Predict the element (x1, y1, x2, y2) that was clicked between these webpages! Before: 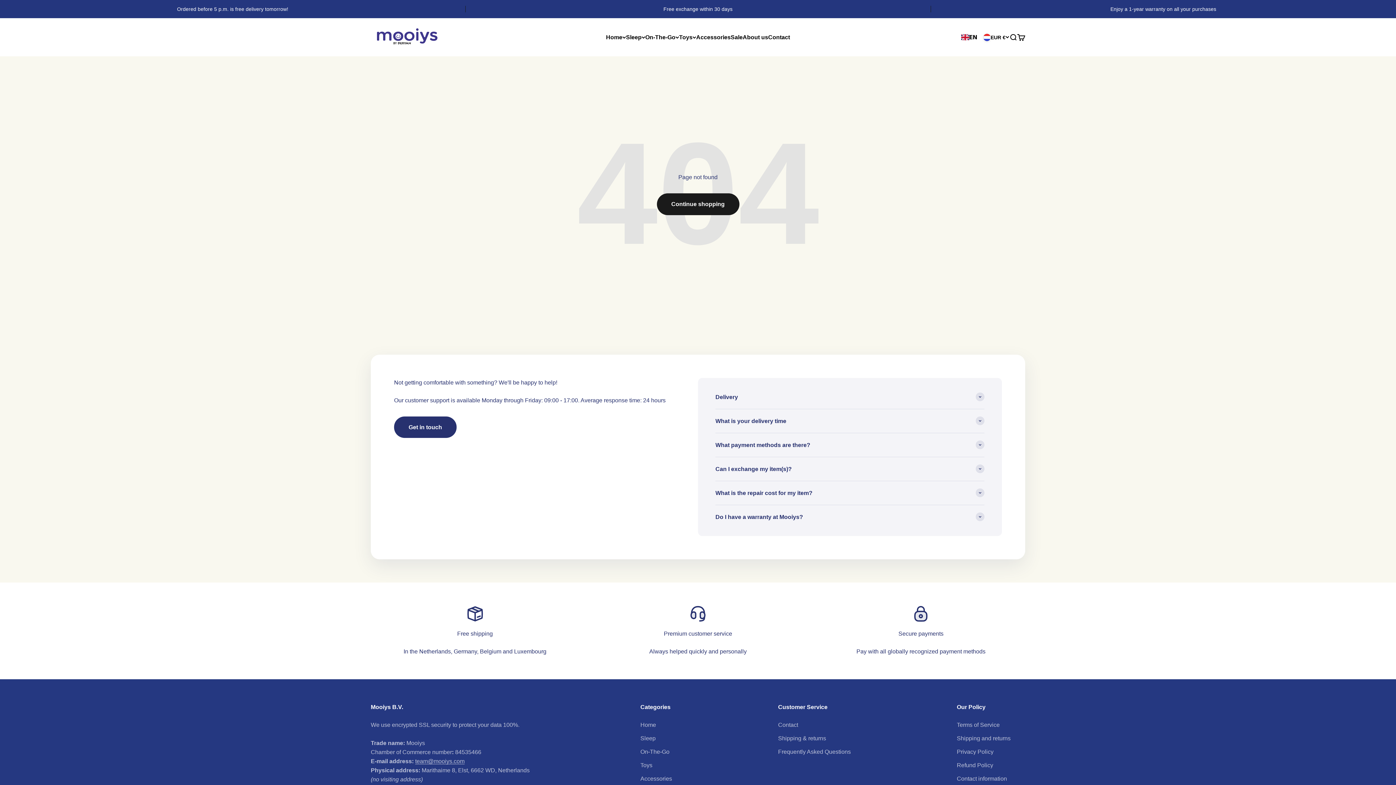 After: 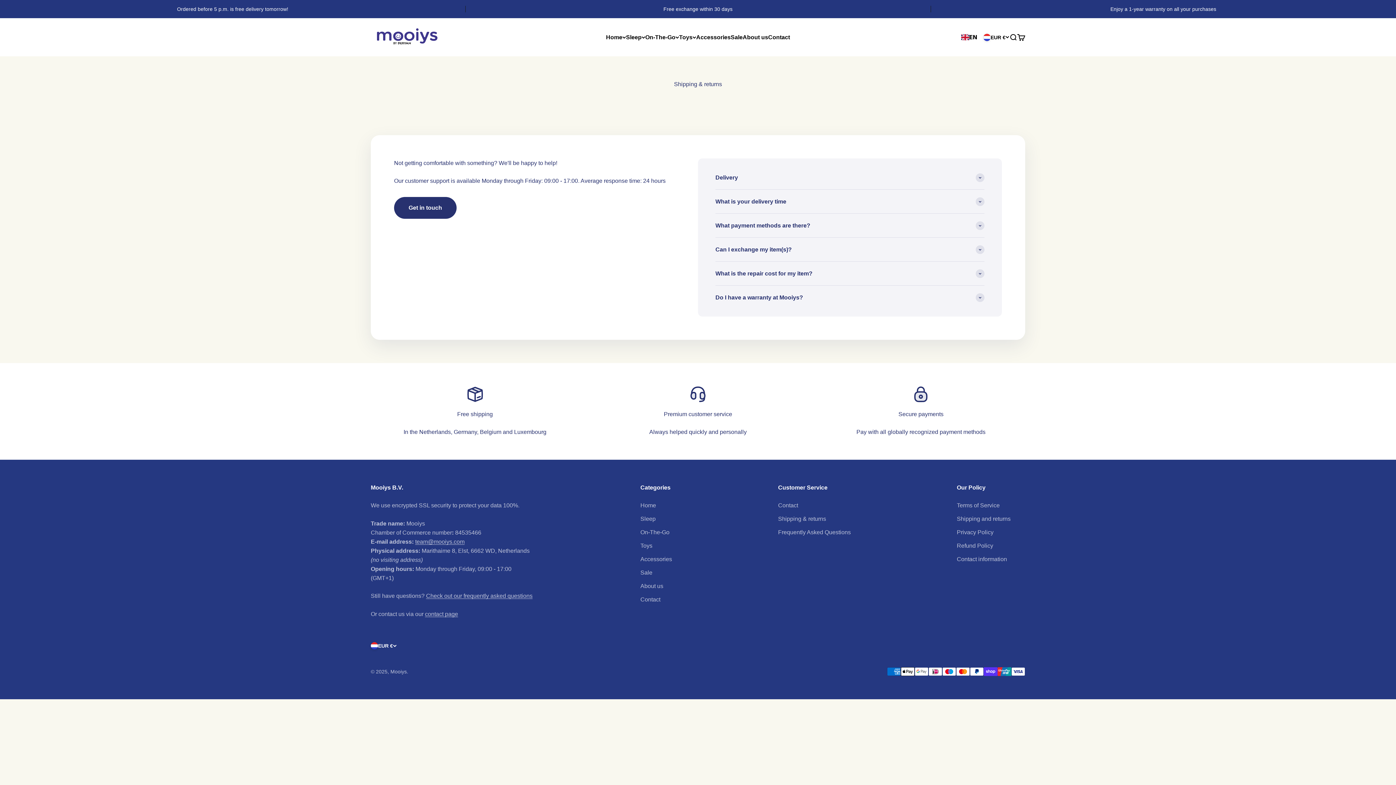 Action: bbox: (778, 734, 826, 743) label: Shipping & returns